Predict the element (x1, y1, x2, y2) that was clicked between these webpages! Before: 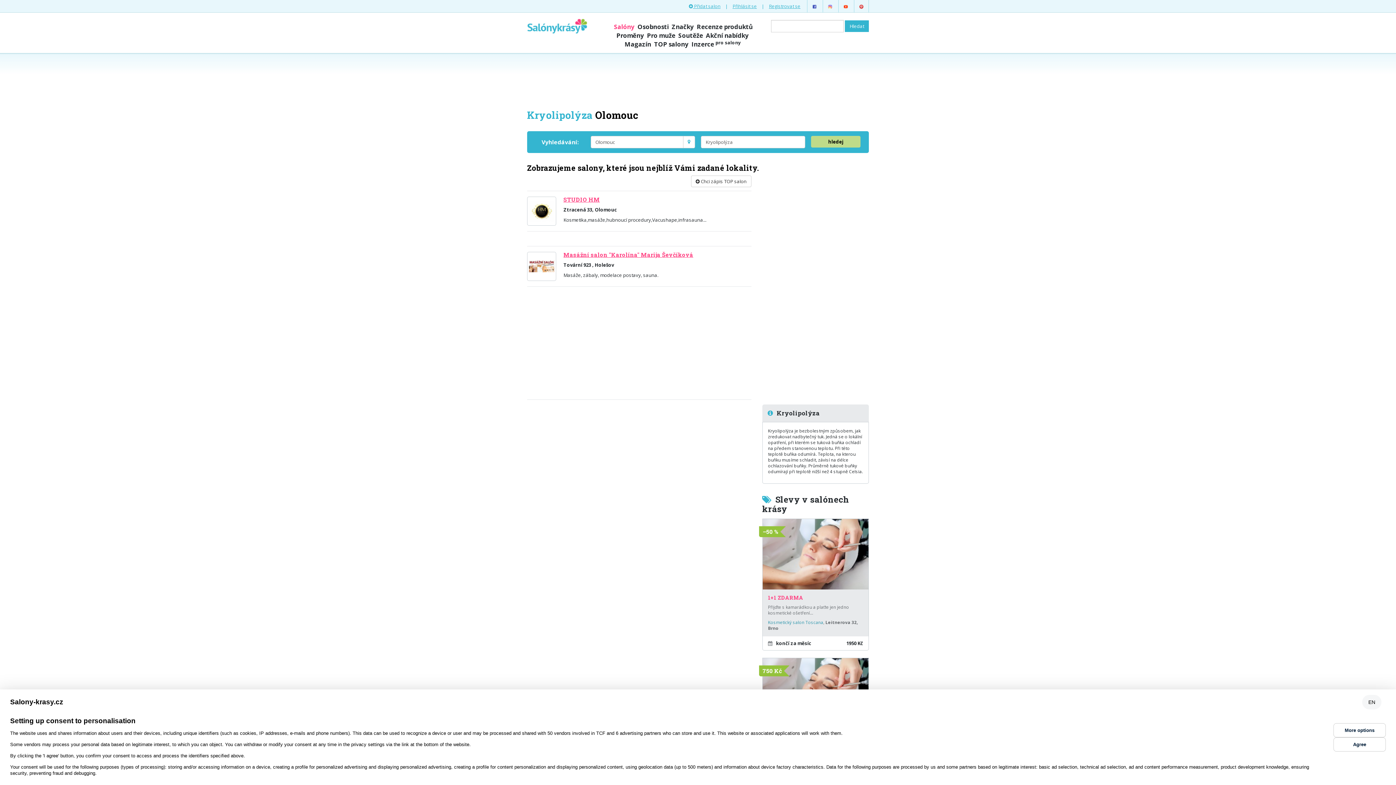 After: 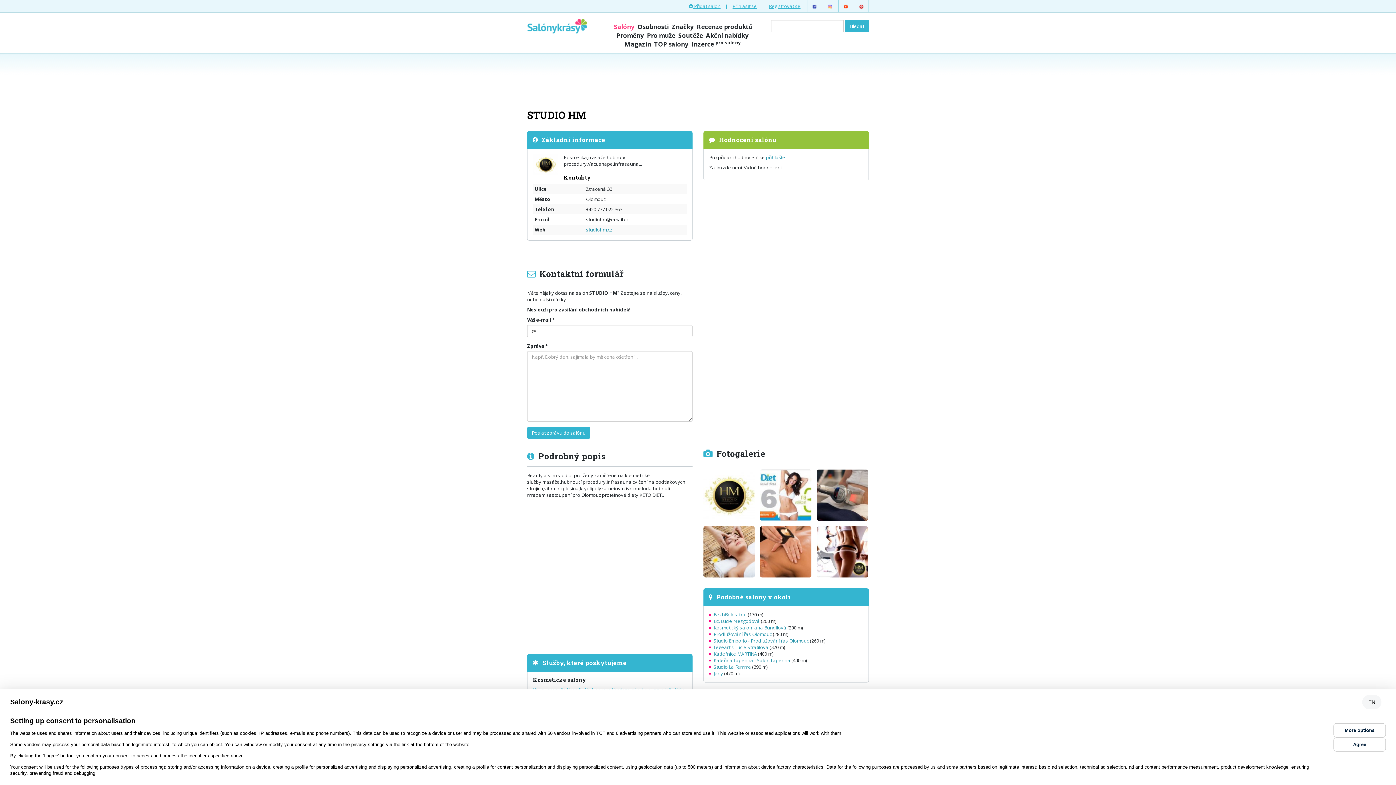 Action: label: STUDIO HM bbox: (563, 196, 600, 203)